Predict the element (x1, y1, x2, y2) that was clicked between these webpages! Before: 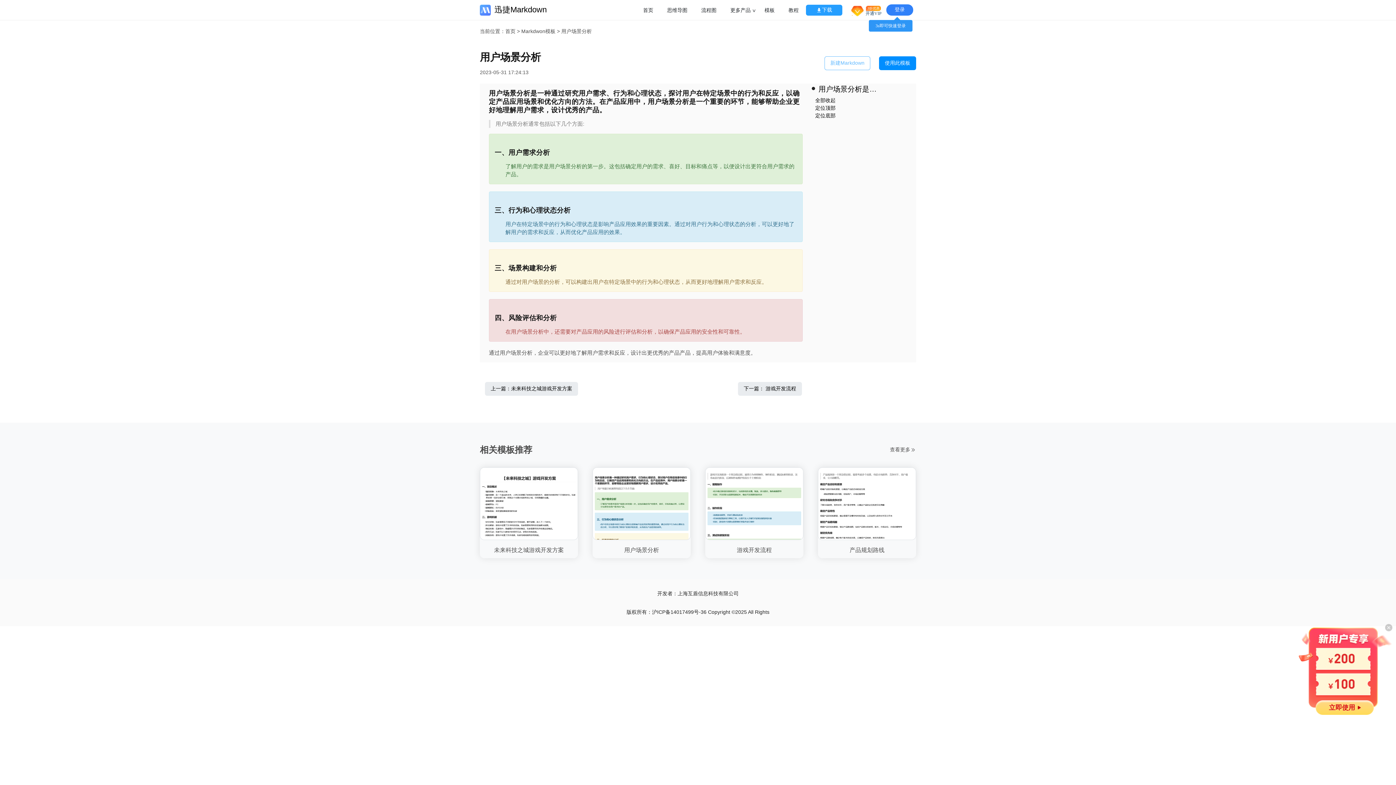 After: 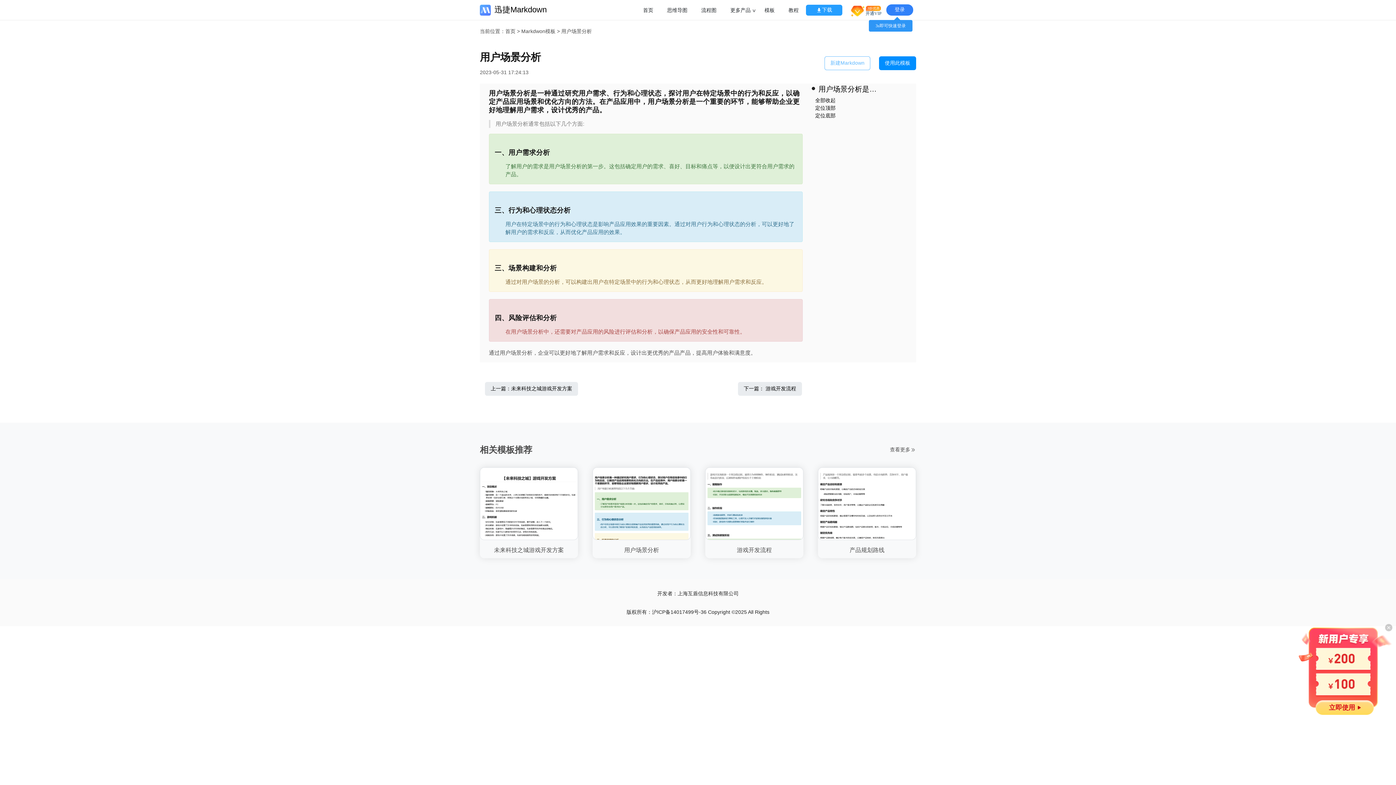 Action: bbox: (480, 4, 490, 15)